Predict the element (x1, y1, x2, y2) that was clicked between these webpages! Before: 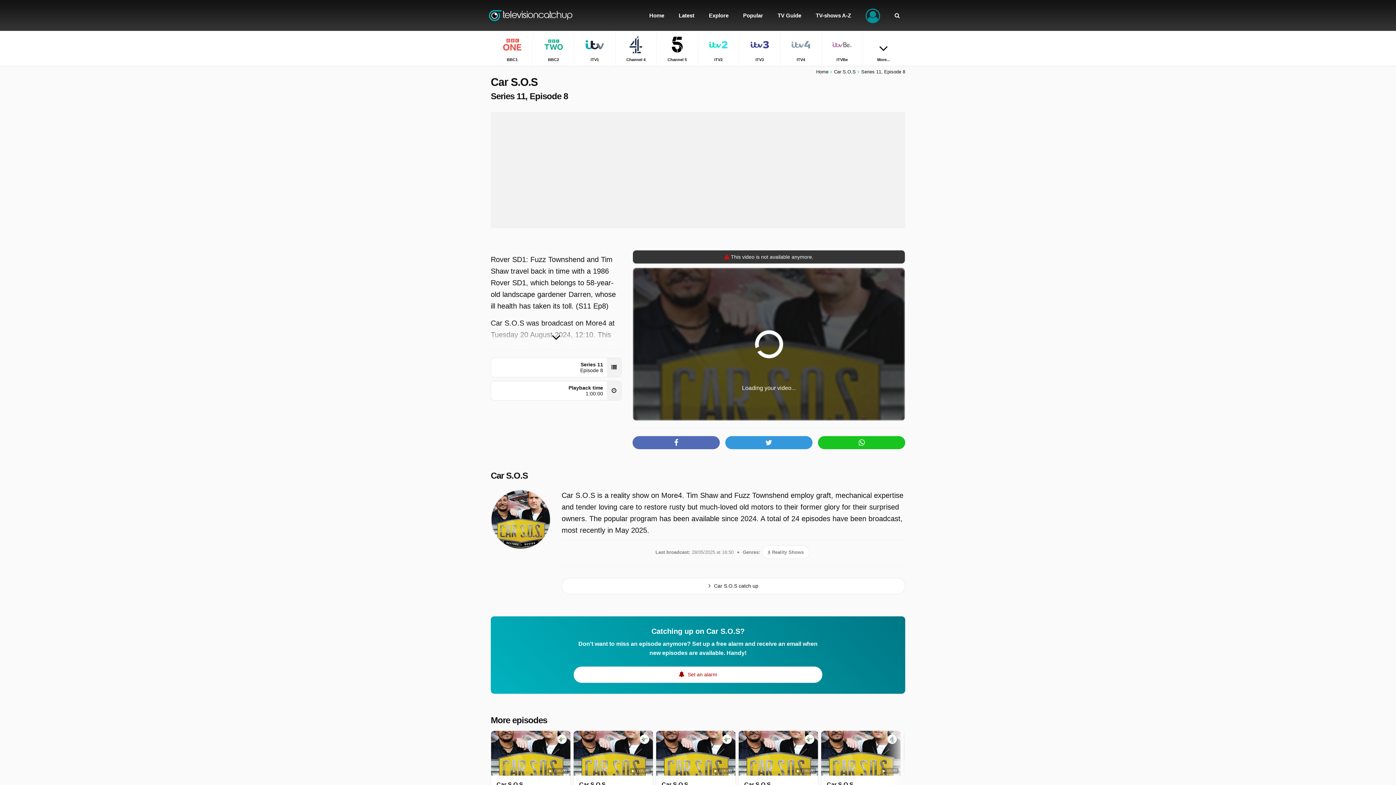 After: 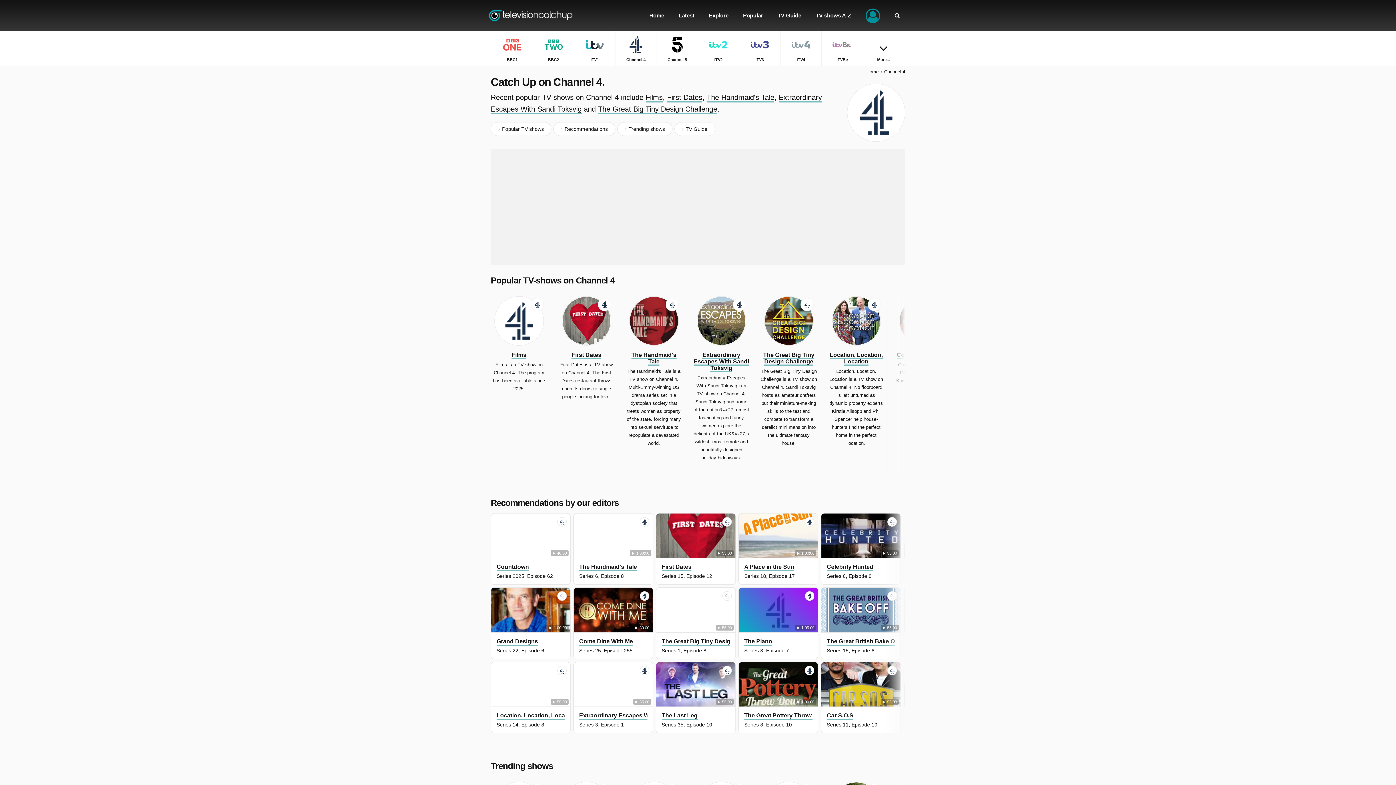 Action: label: Channel 4 bbox: (615, 30, 656, 65)